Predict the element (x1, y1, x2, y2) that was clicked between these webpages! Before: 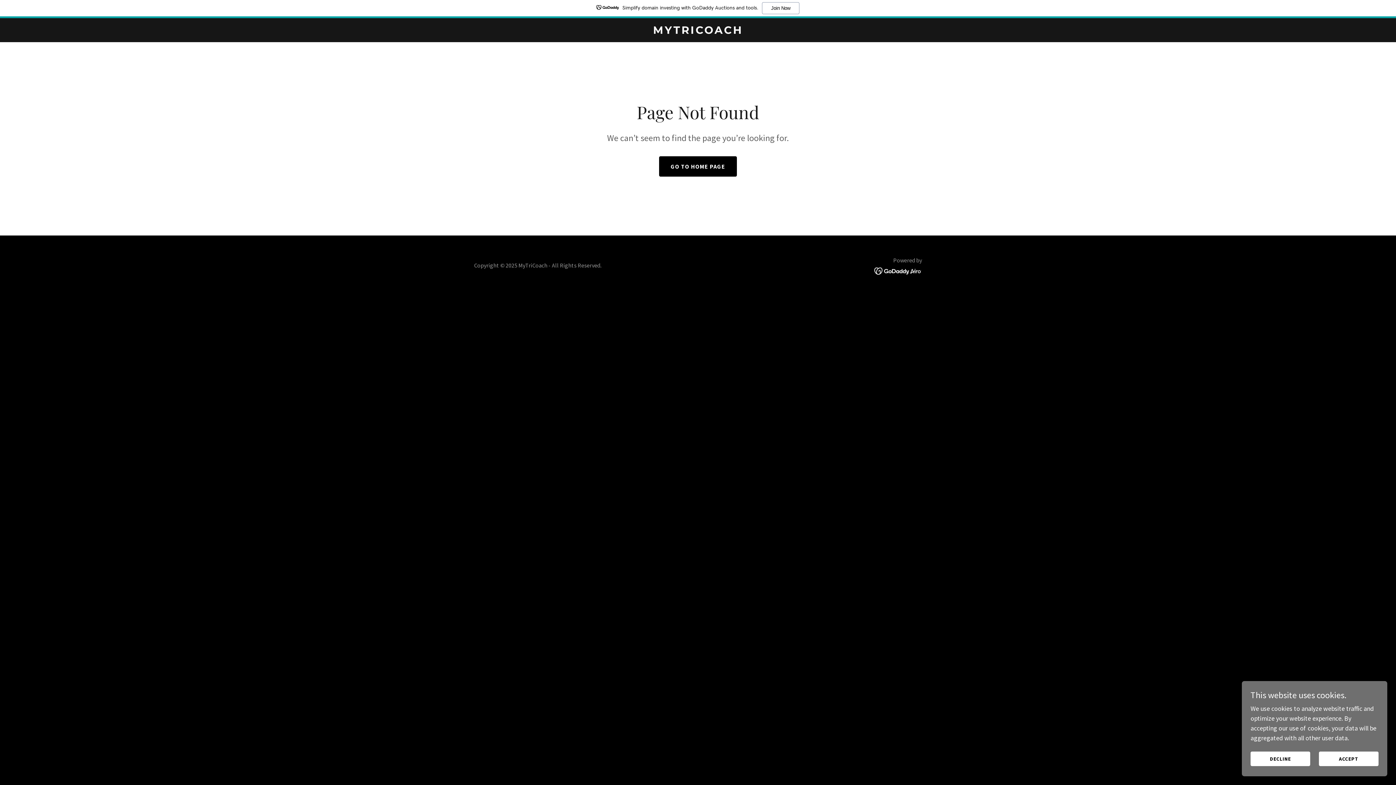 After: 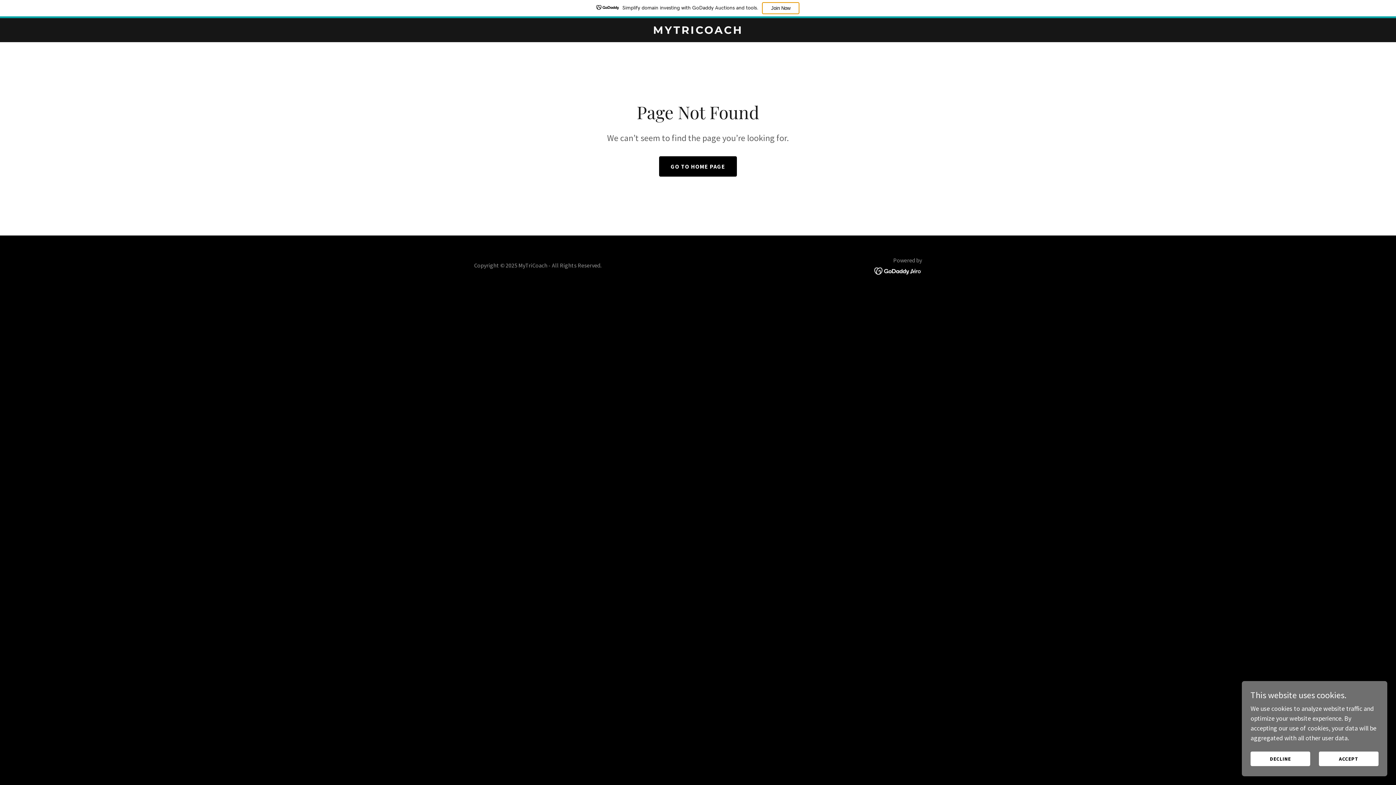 Action: label: Join Now bbox: (762, 2, 799, 14)